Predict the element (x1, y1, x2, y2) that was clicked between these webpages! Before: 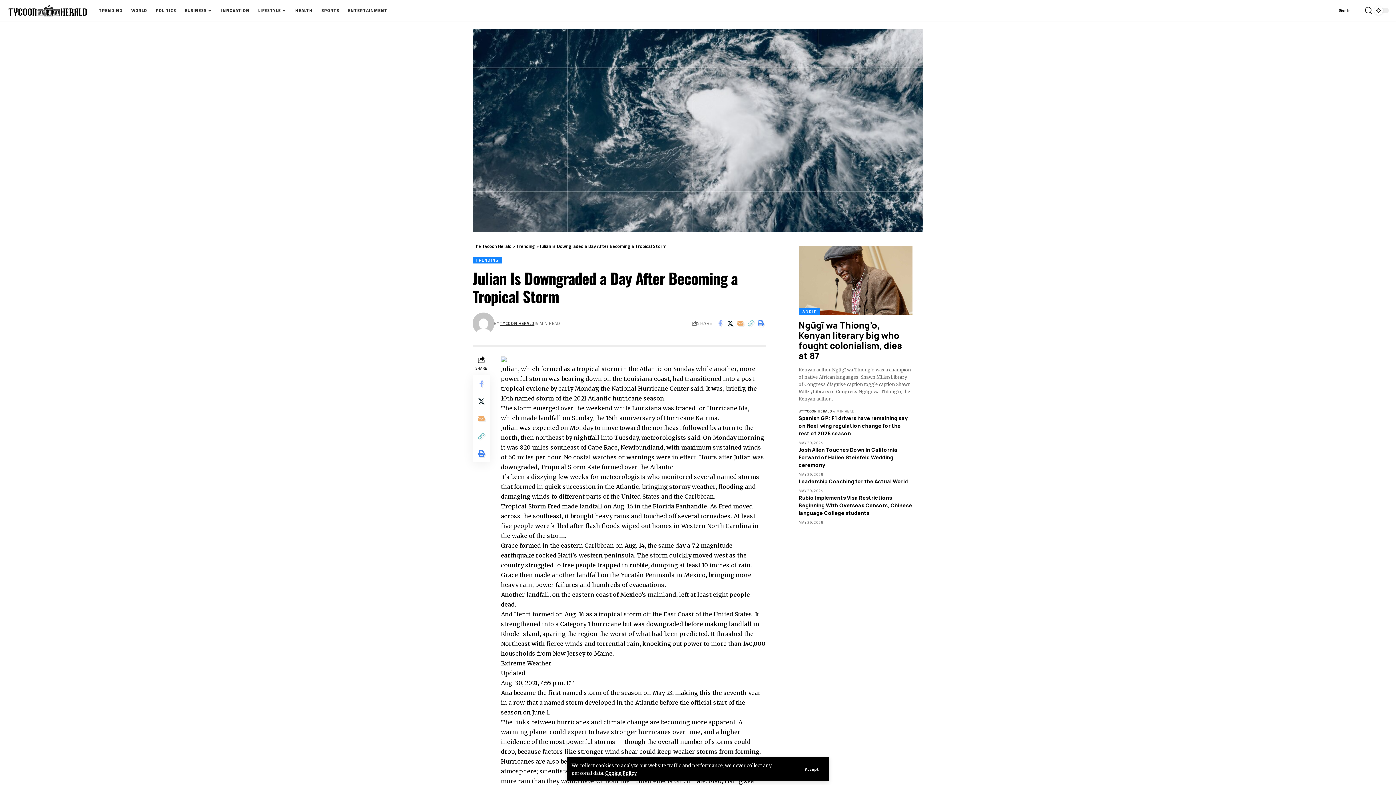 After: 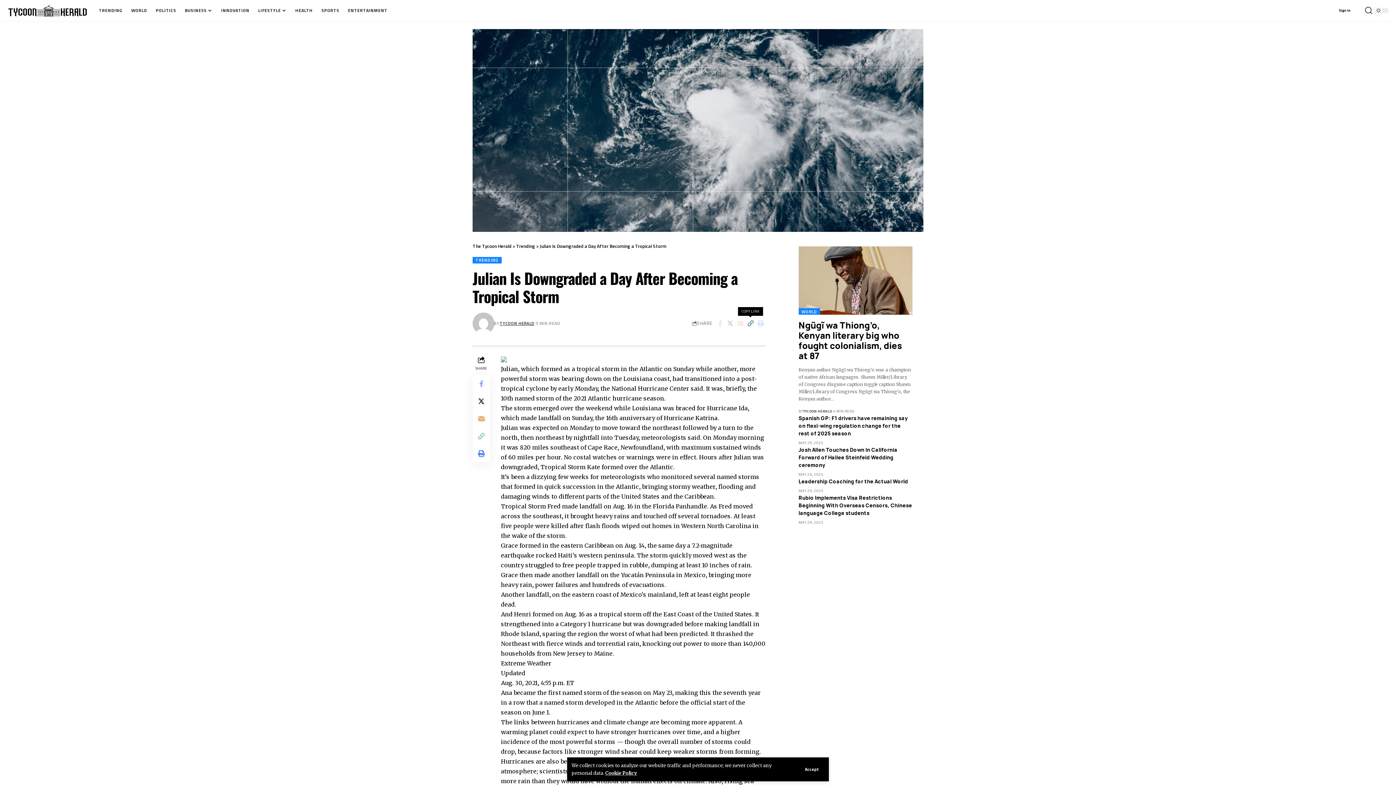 Action: label: Copy Link bbox: (745, 317, 755, 329)